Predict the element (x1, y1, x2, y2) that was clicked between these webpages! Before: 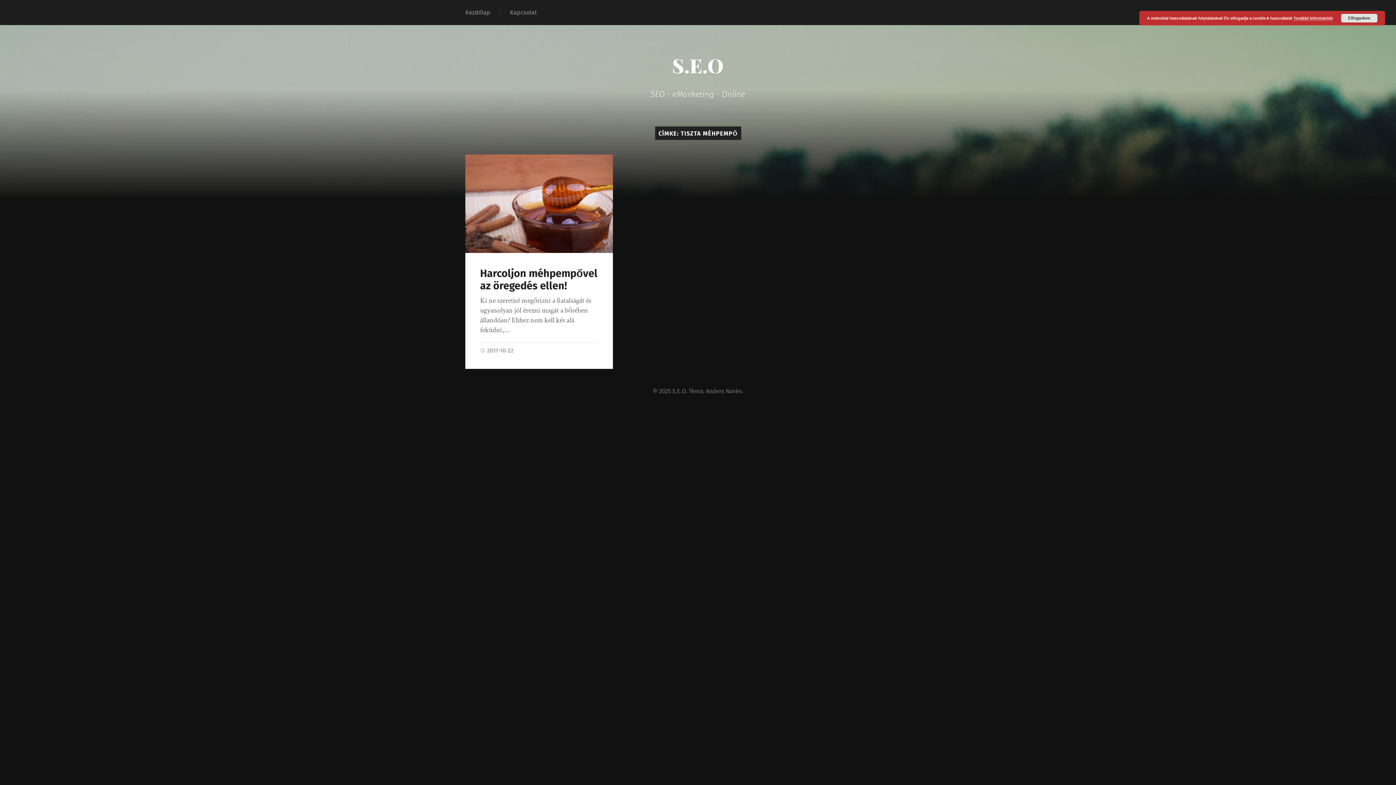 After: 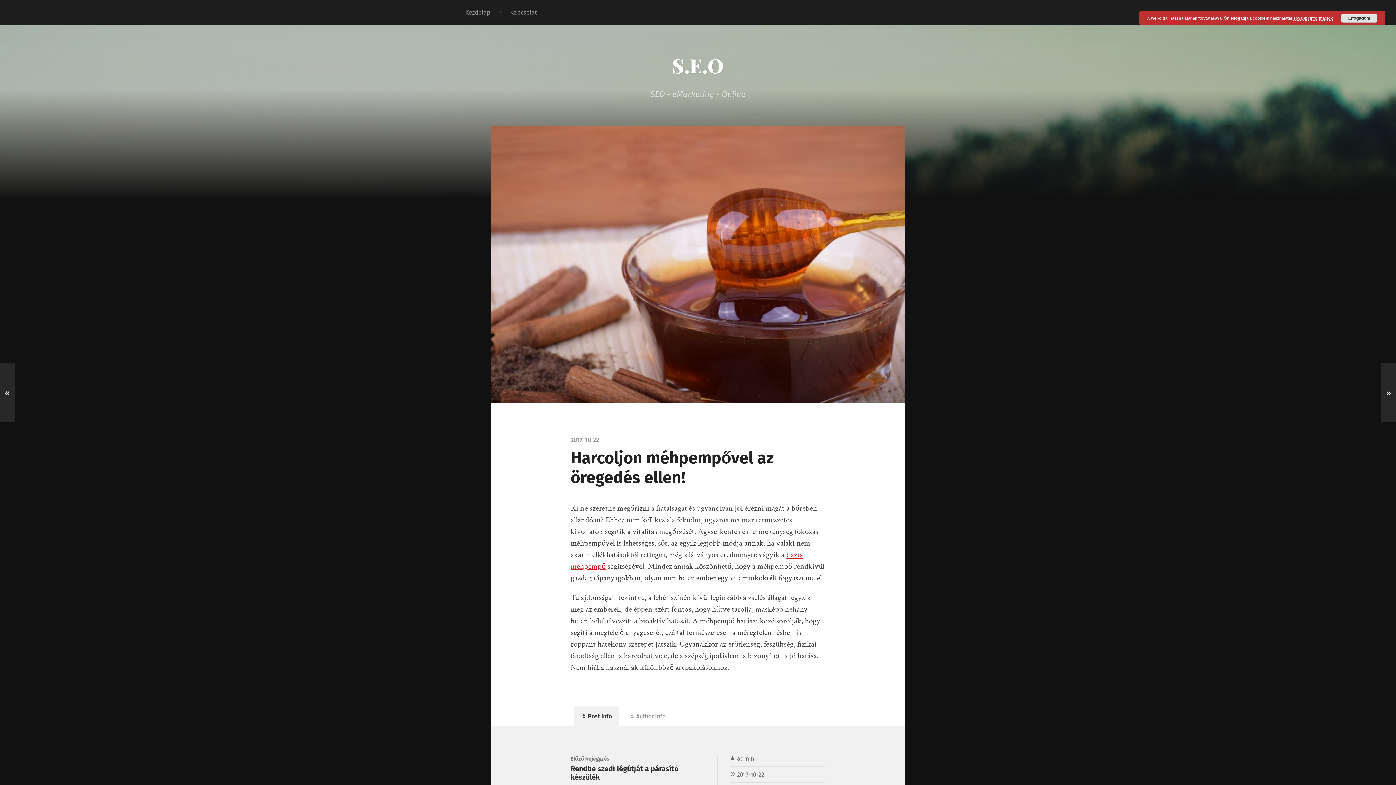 Action: bbox: (480, 347, 513, 354) label: 2017-10-22